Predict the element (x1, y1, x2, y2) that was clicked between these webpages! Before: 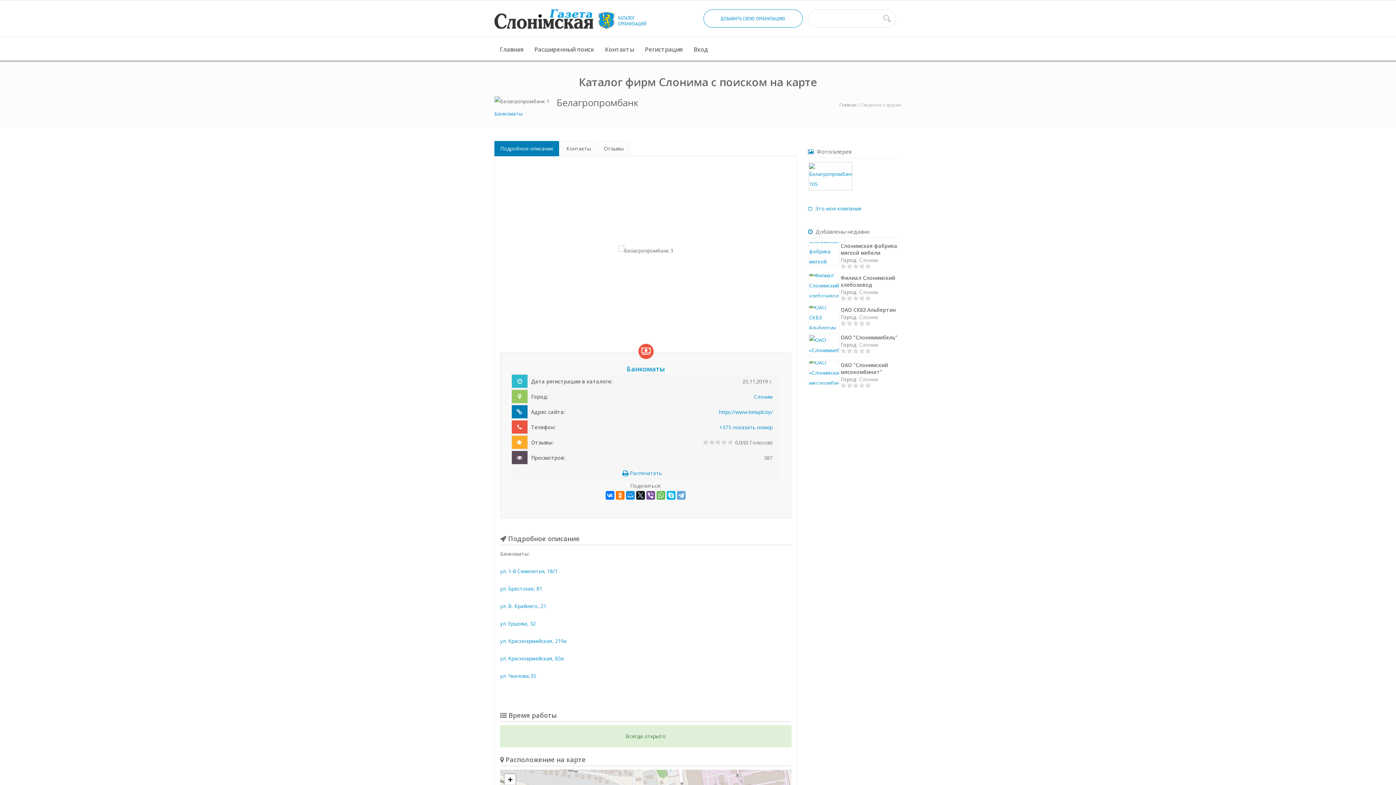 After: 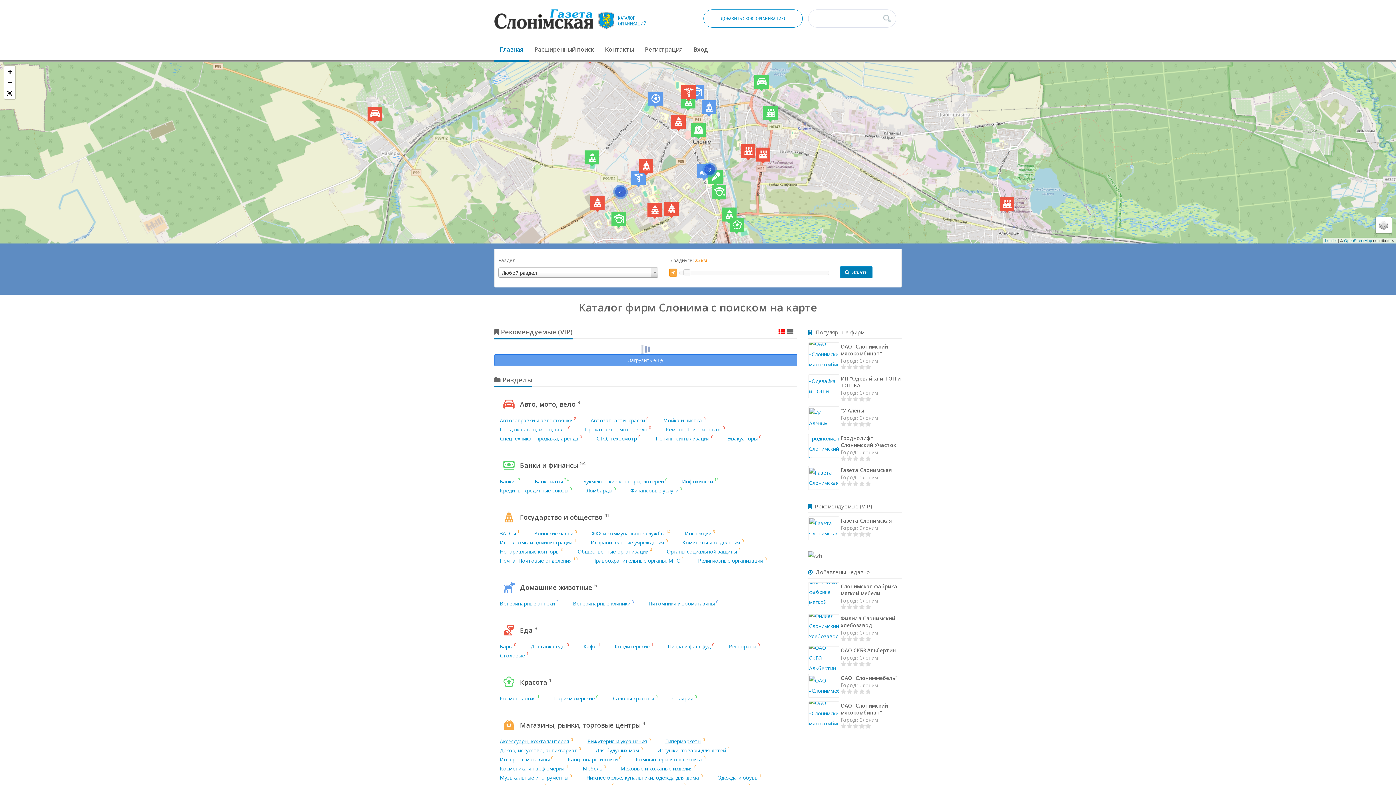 Action: label: Главная bbox: (839, 101, 857, 107)